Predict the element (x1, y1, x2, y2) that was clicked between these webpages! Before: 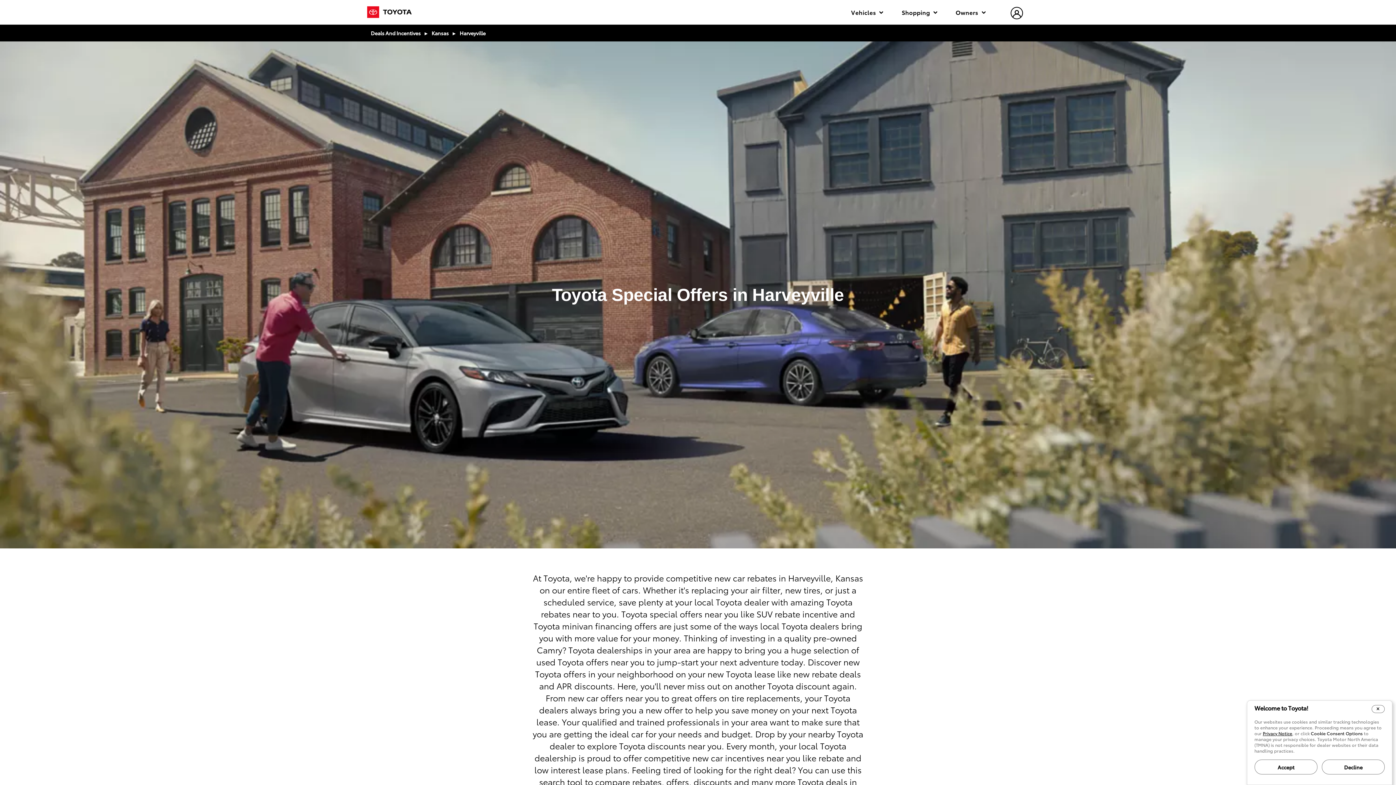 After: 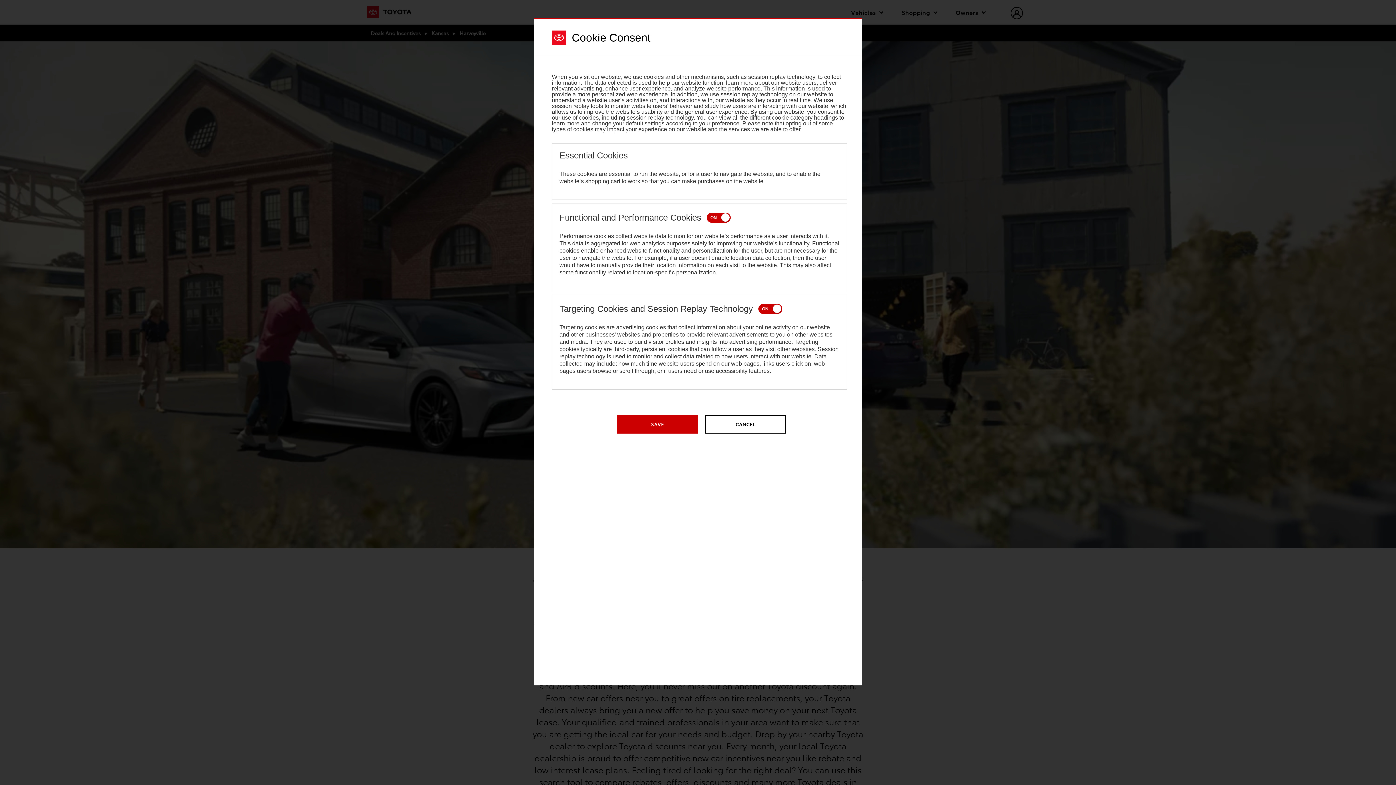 Action: label: Cookie Consent Options bbox: (1311, 731, 1363, 736)